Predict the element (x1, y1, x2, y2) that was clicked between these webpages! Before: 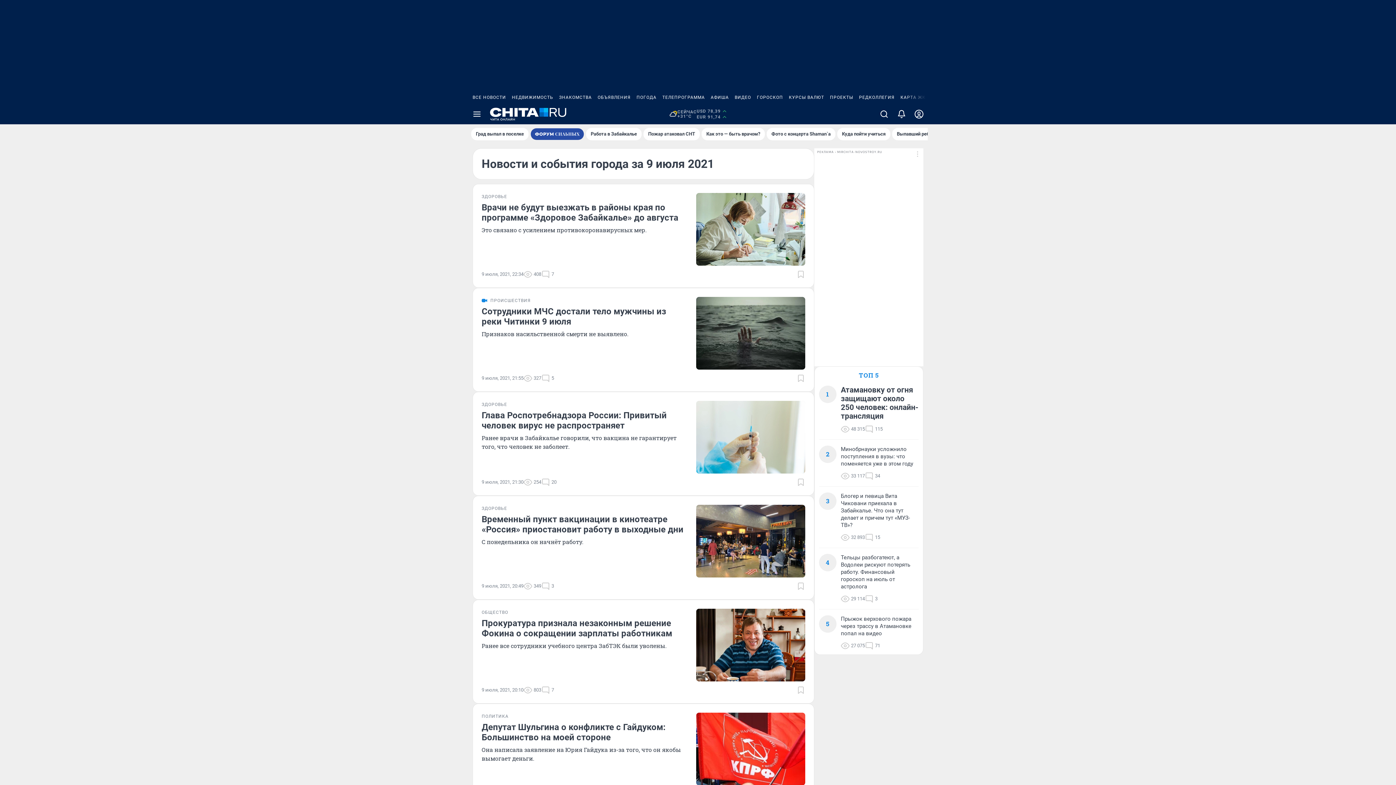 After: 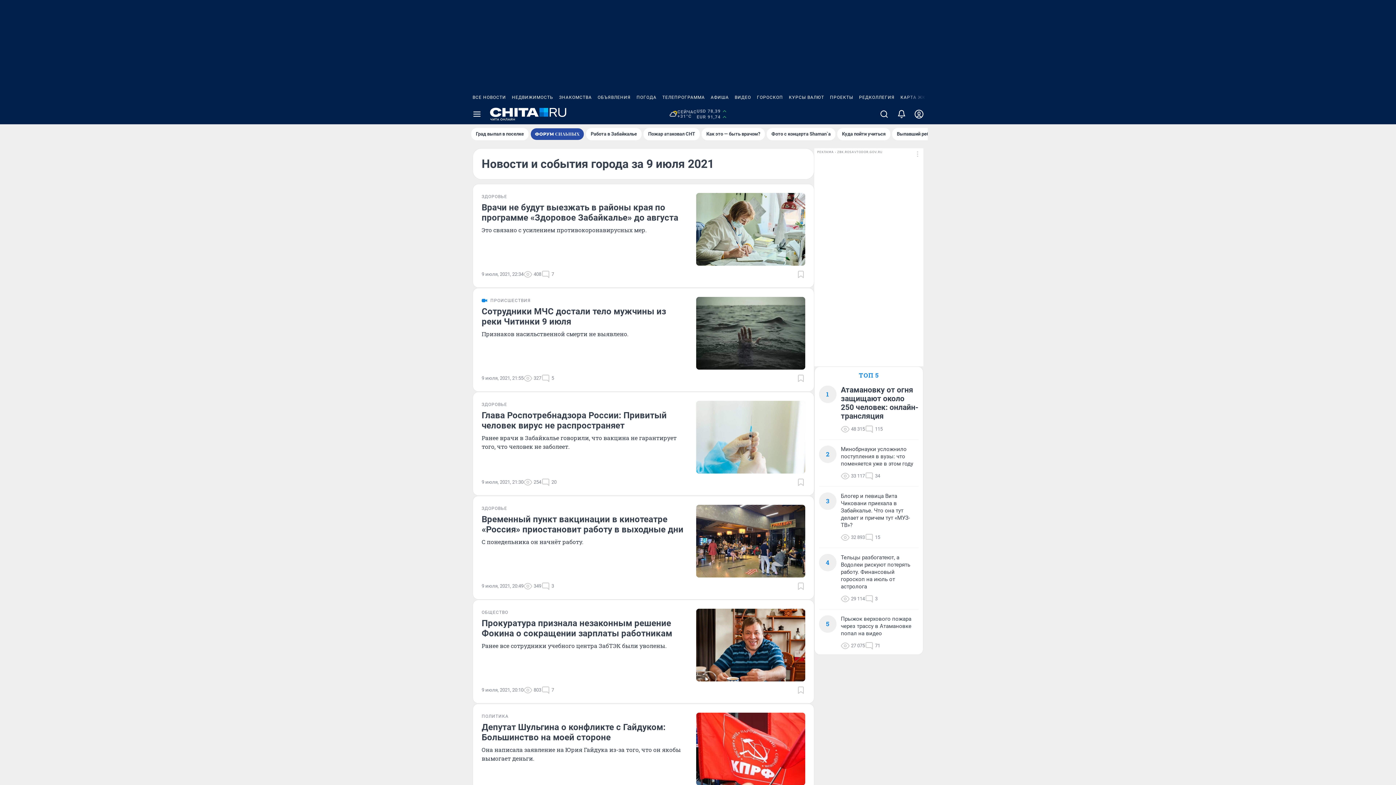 Action: label: ГОРОСКОП bbox: (754, 90, 786, 104)